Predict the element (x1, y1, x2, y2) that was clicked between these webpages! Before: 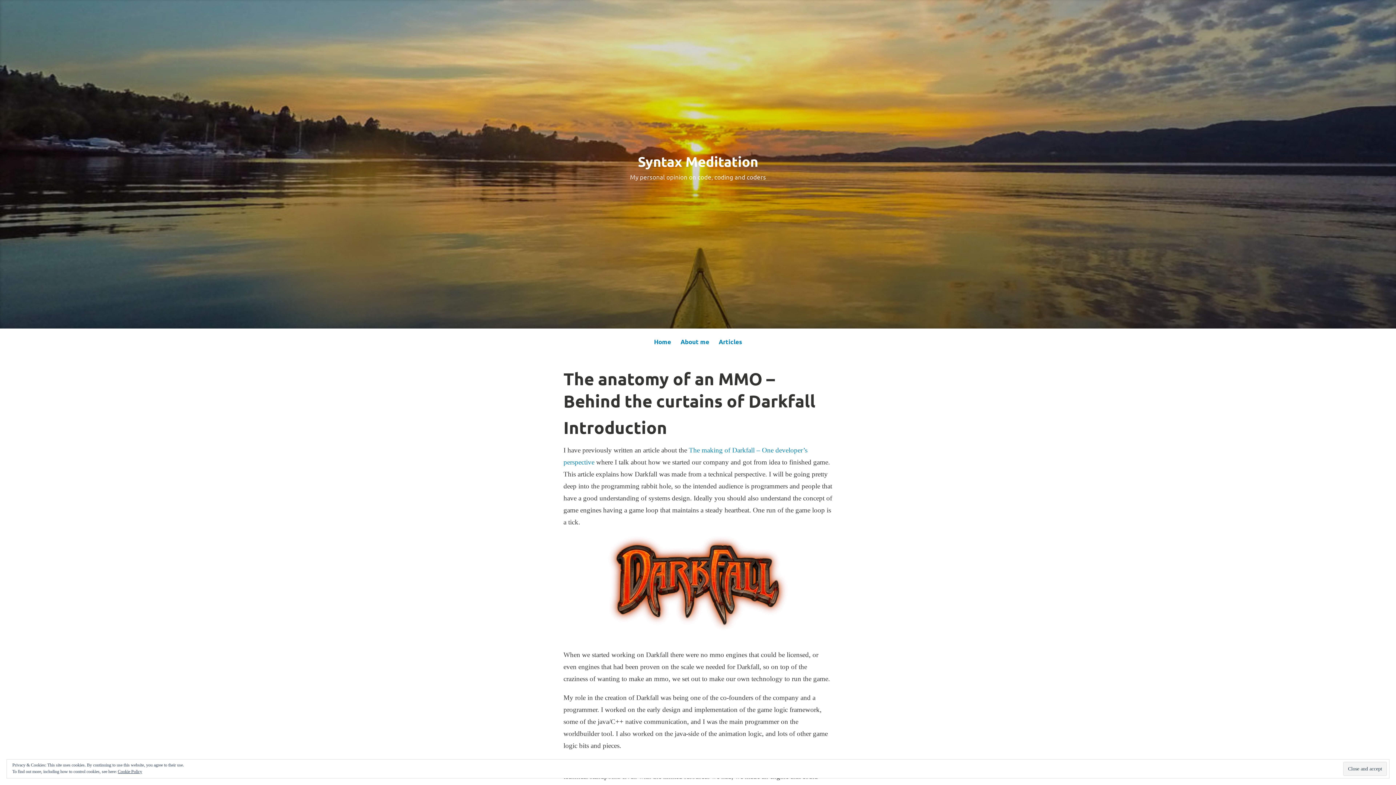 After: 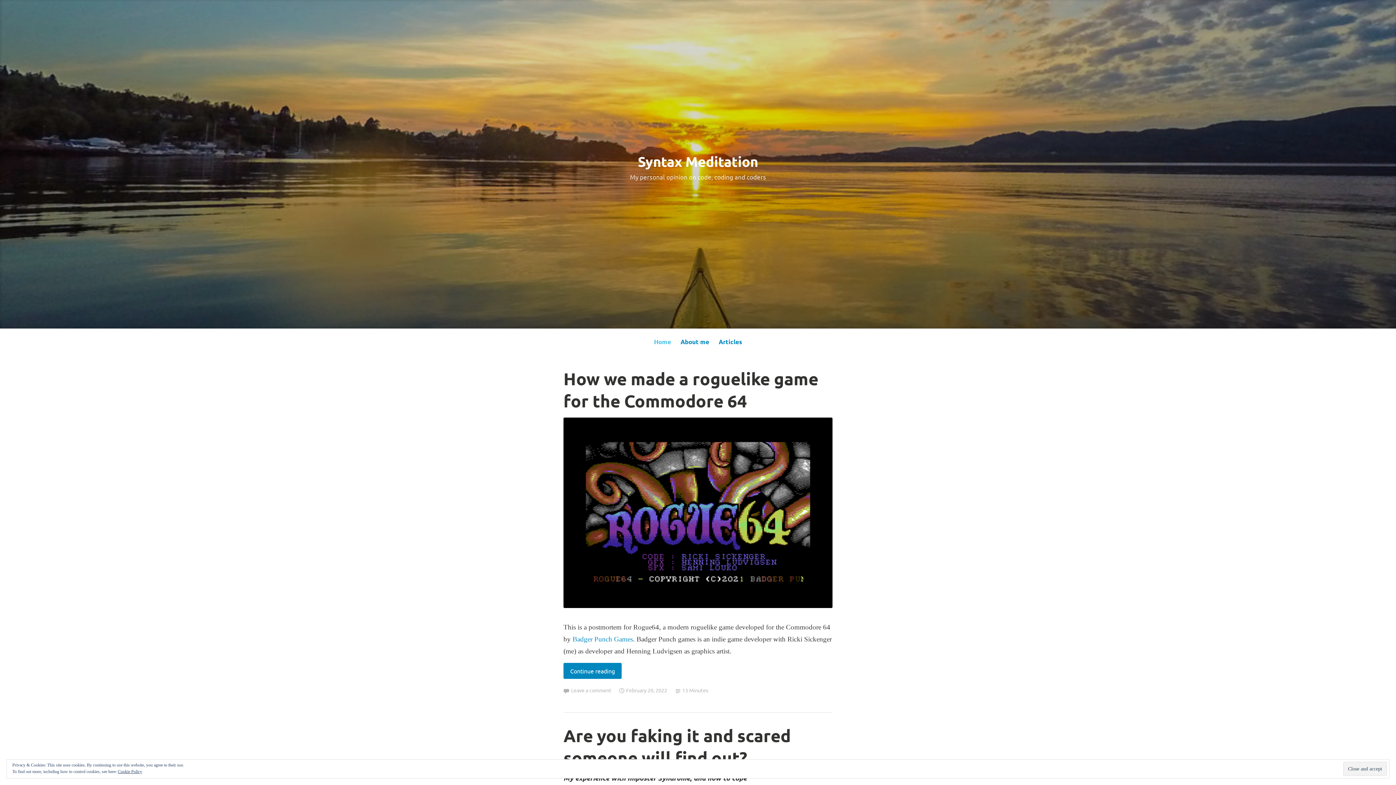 Action: bbox: (652, 335, 672, 349) label: Home